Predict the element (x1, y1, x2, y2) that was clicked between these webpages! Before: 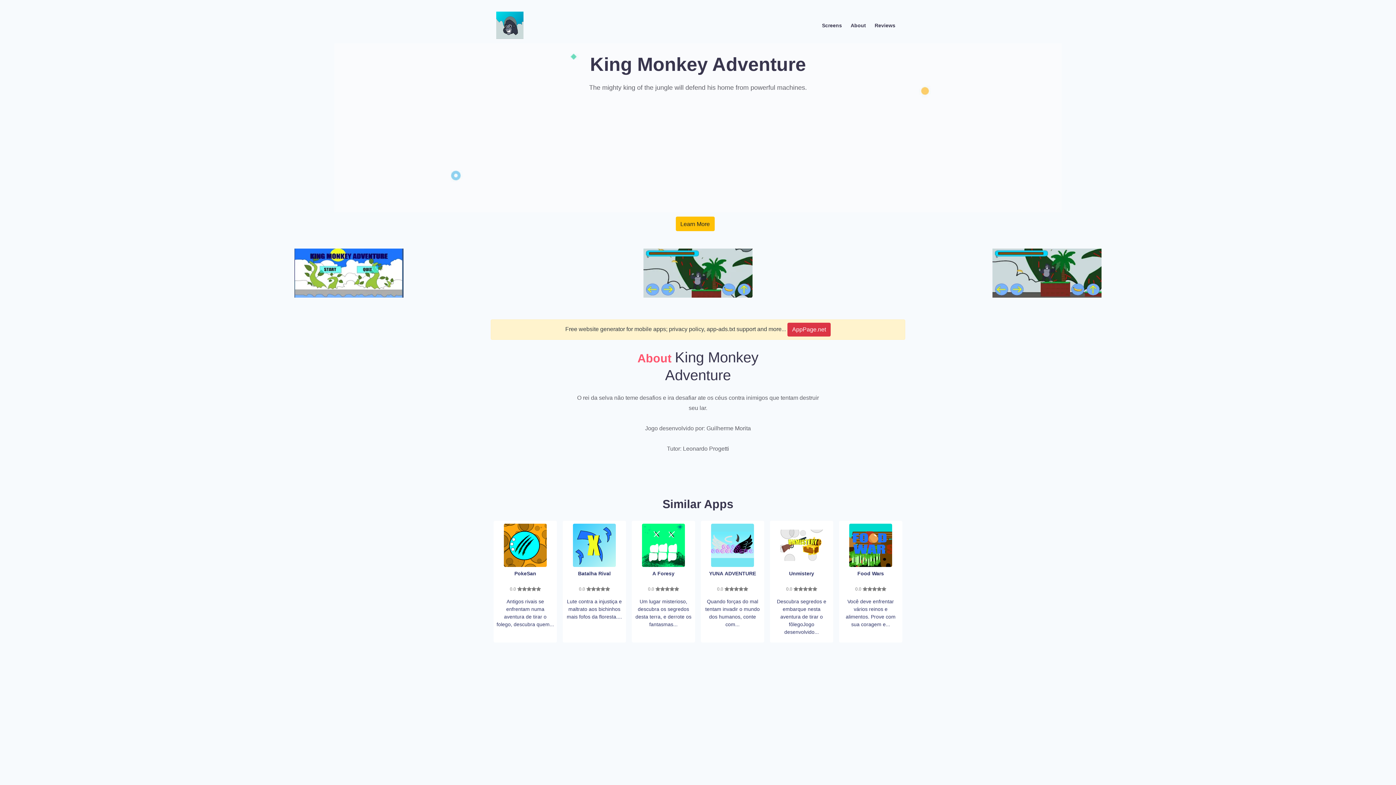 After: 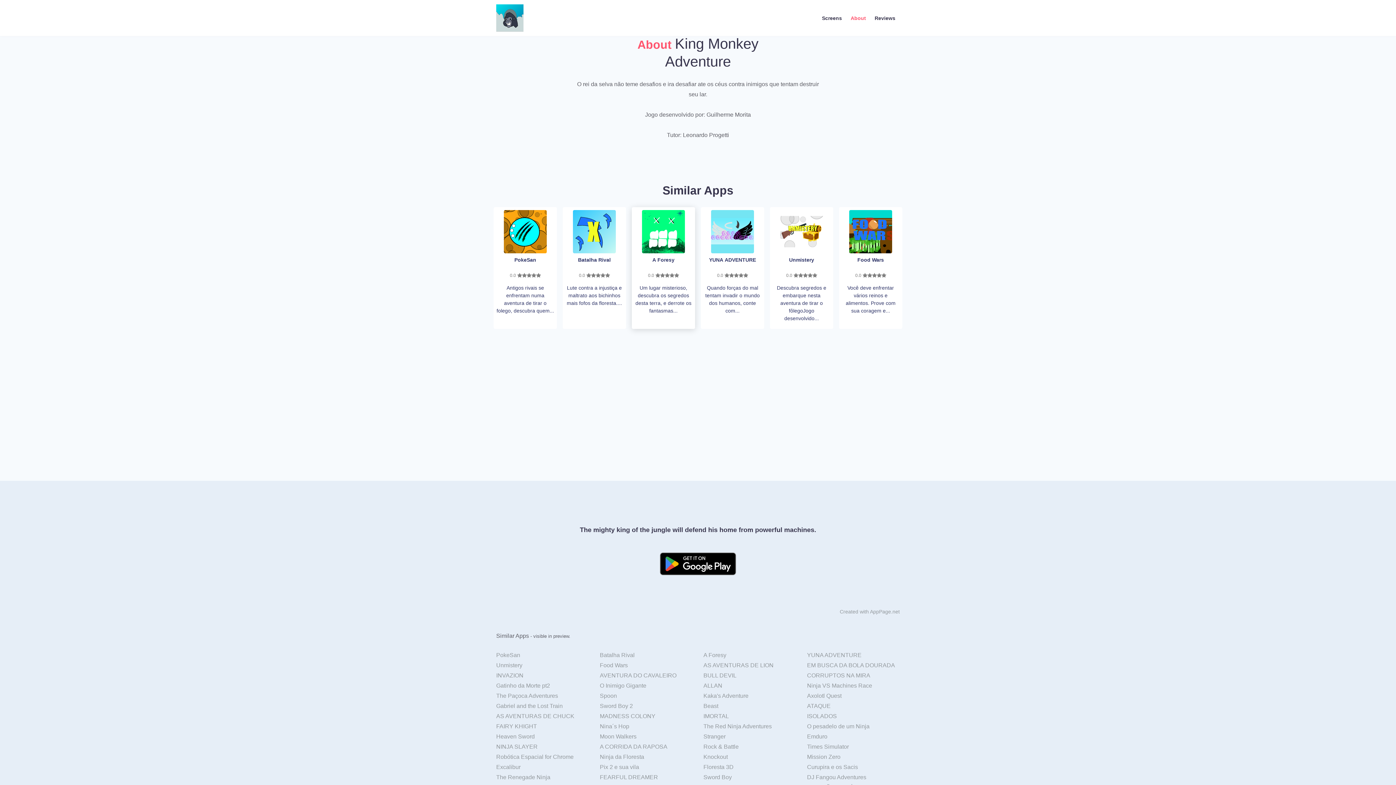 Action: label: Learn More bbox: (675, 216, 714, 231)